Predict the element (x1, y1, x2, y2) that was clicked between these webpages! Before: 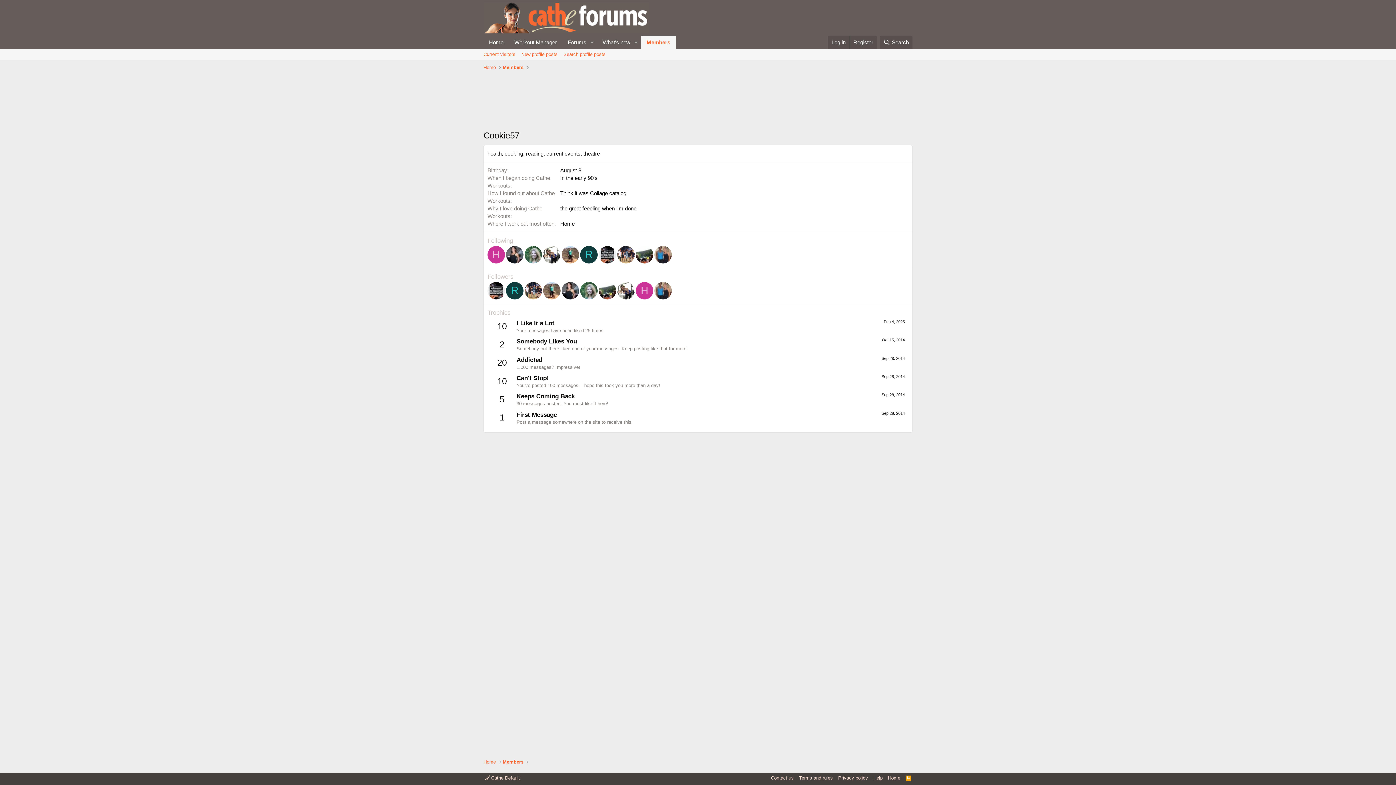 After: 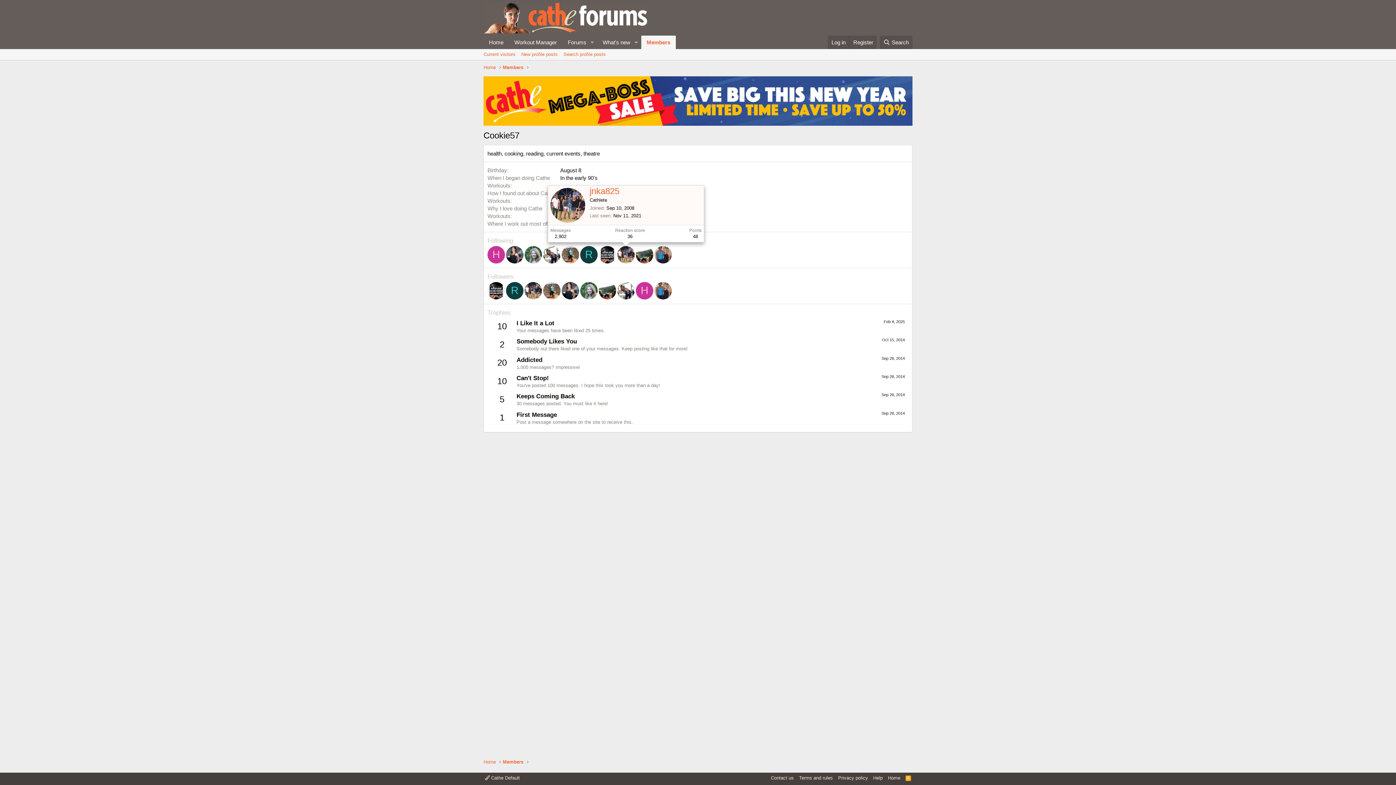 Action: bbox: (617, 246, 634, 263)